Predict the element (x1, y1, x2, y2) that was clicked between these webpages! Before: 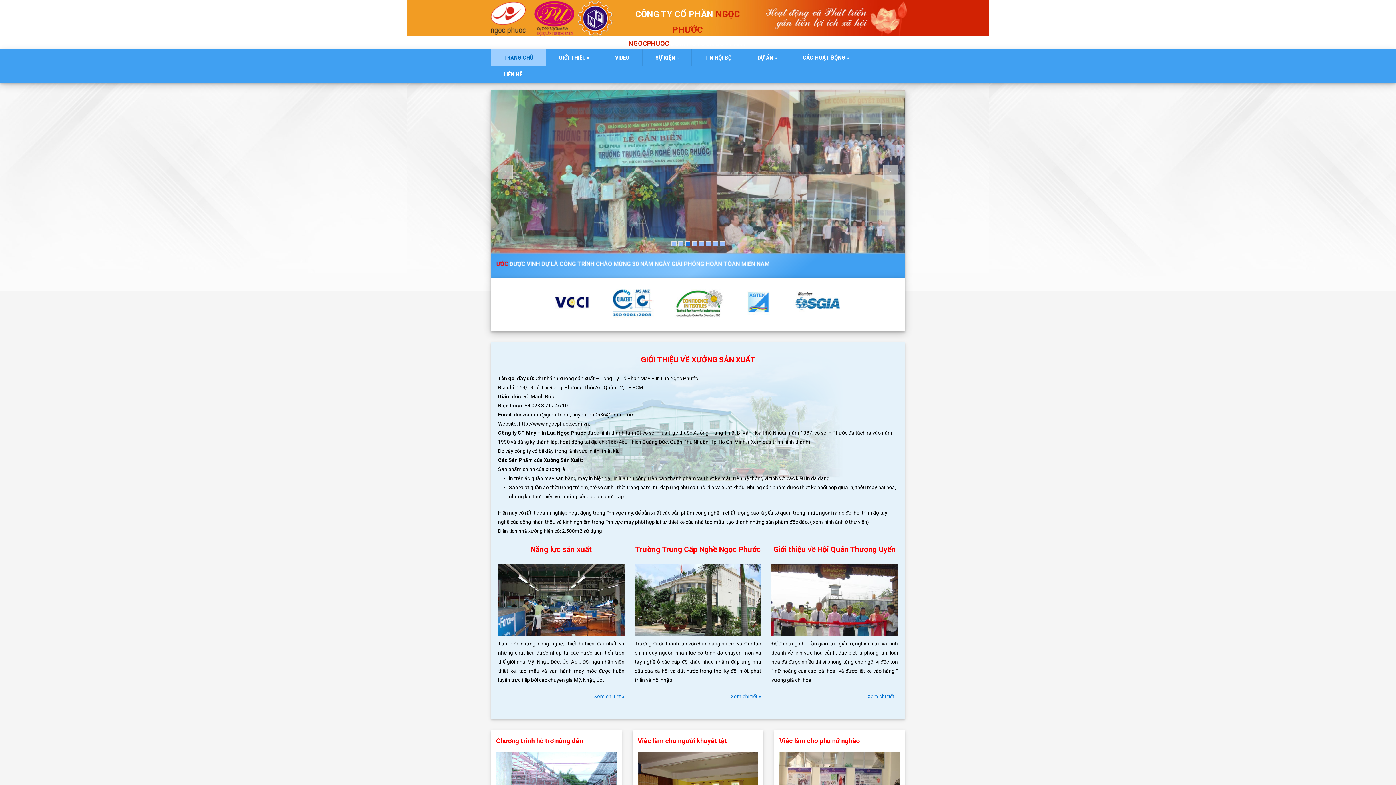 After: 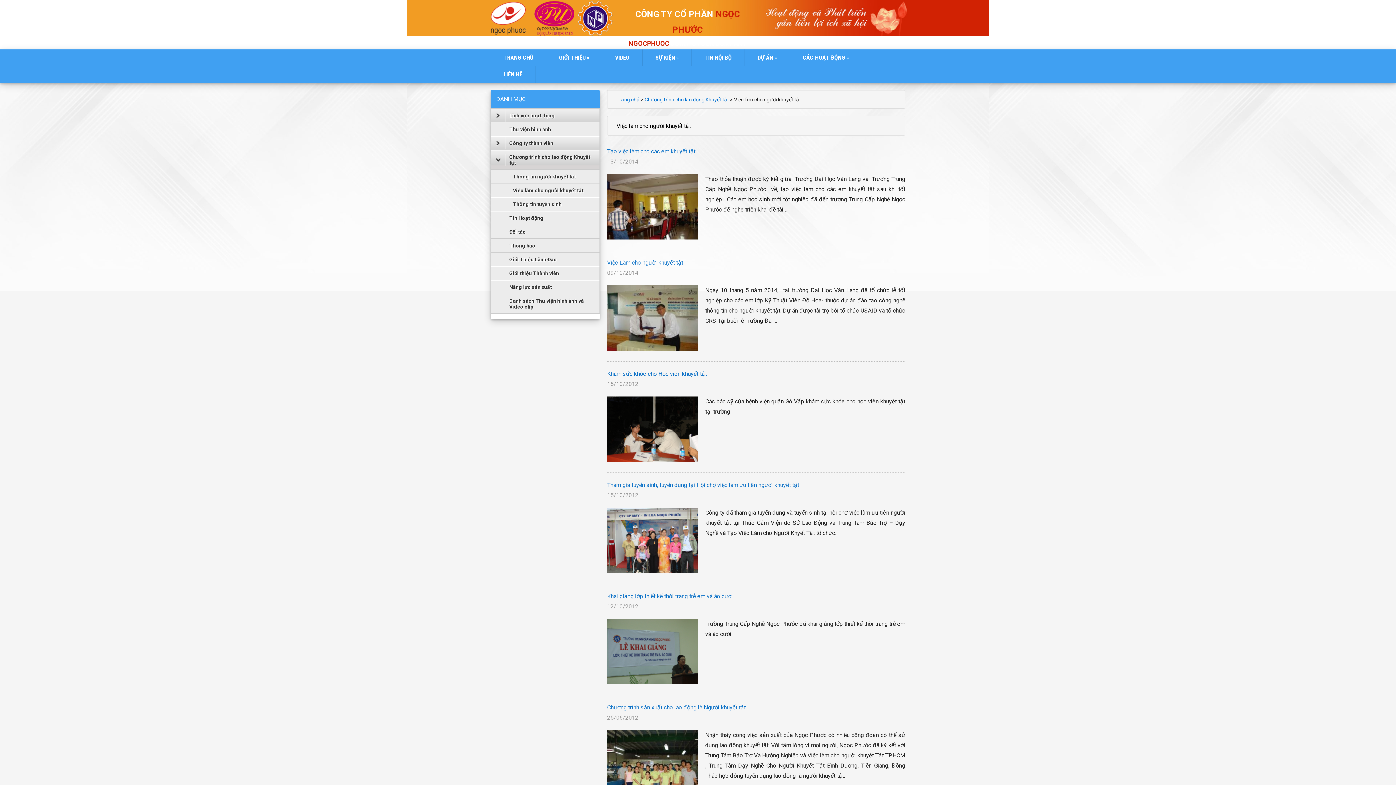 Action: label: Việc làm cho người khuyết tật bbox: (637, 737, 727, 745)